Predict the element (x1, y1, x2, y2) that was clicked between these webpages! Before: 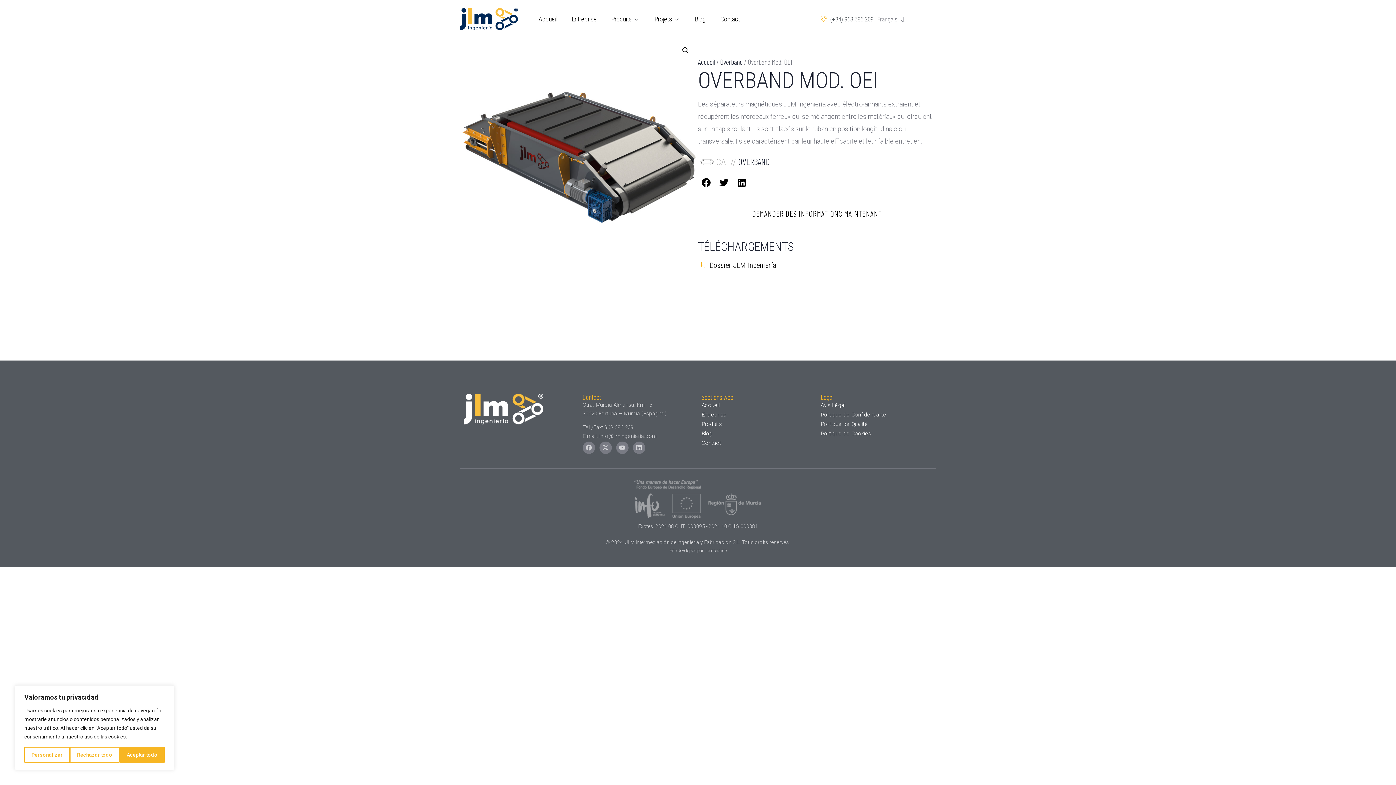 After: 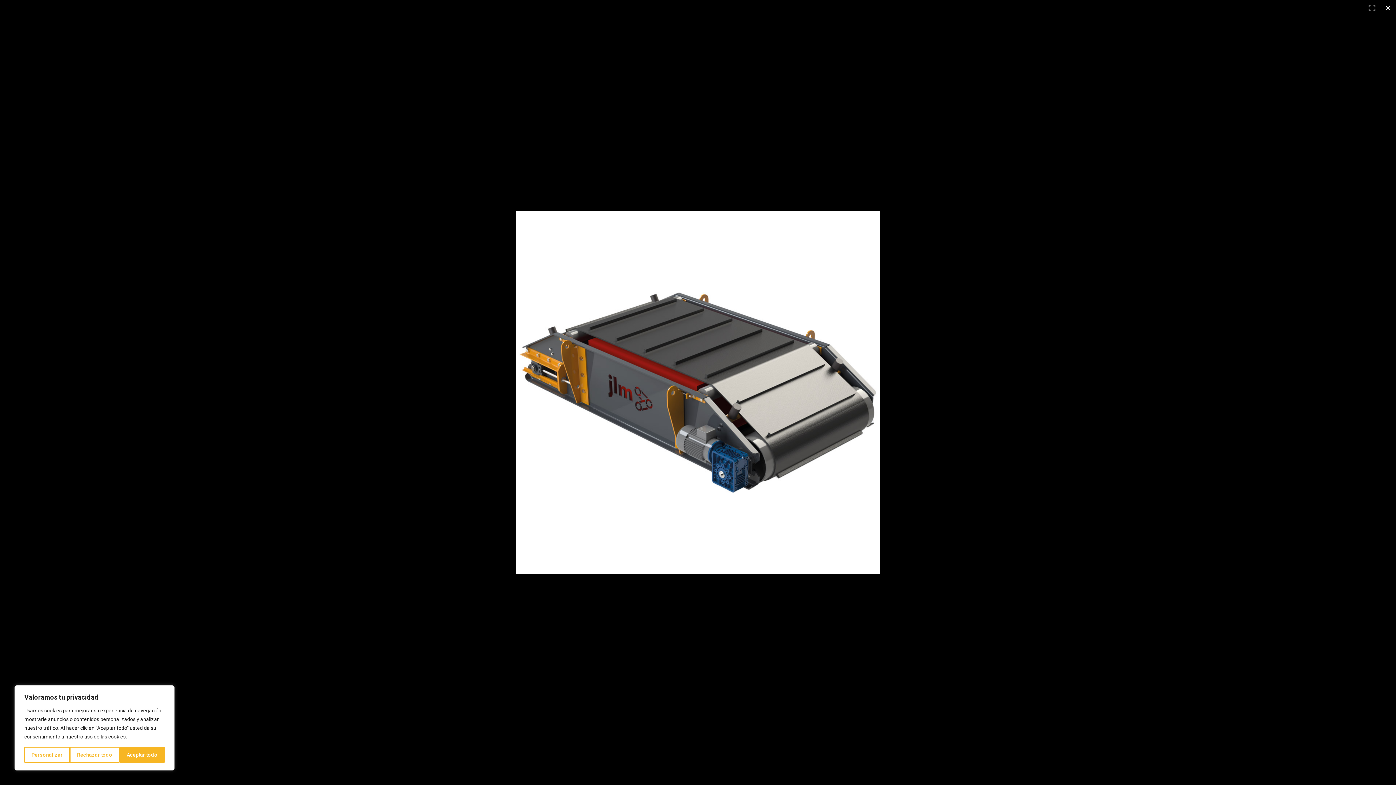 Action: label: Voir la galerie d’images en plein écran bbox: (679, 44, 692, 57)